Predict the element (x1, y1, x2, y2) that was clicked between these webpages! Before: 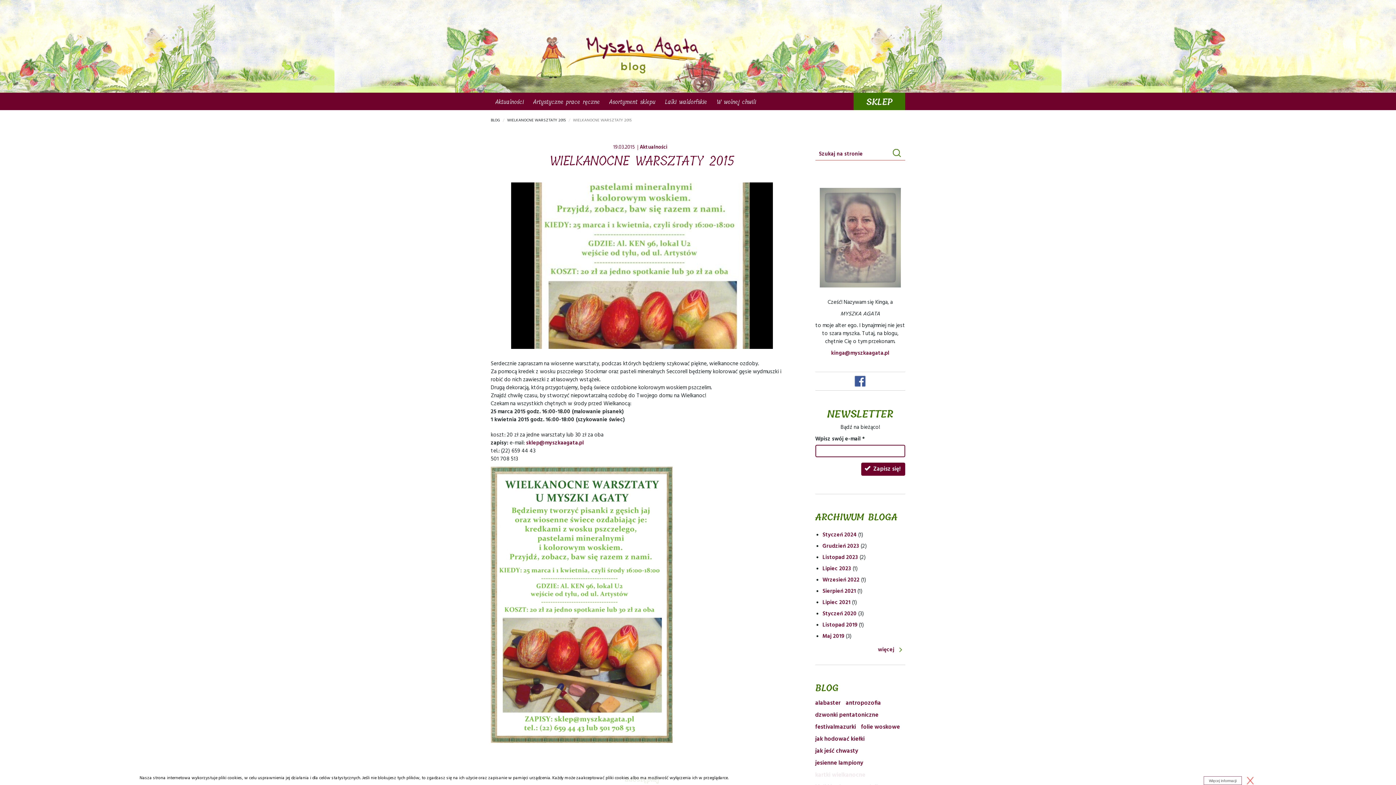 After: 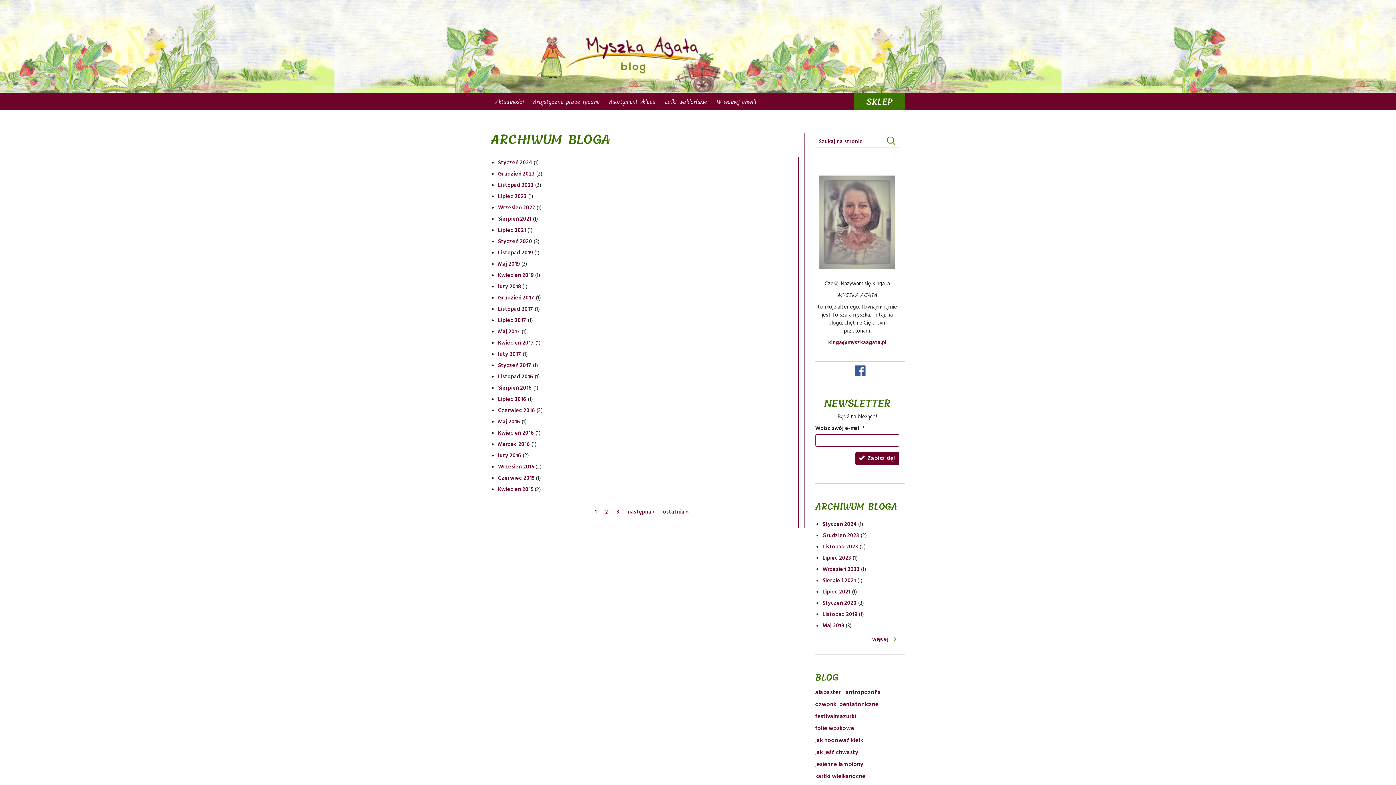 Action: bbox: (878, 645, 894, 654) label: więcej